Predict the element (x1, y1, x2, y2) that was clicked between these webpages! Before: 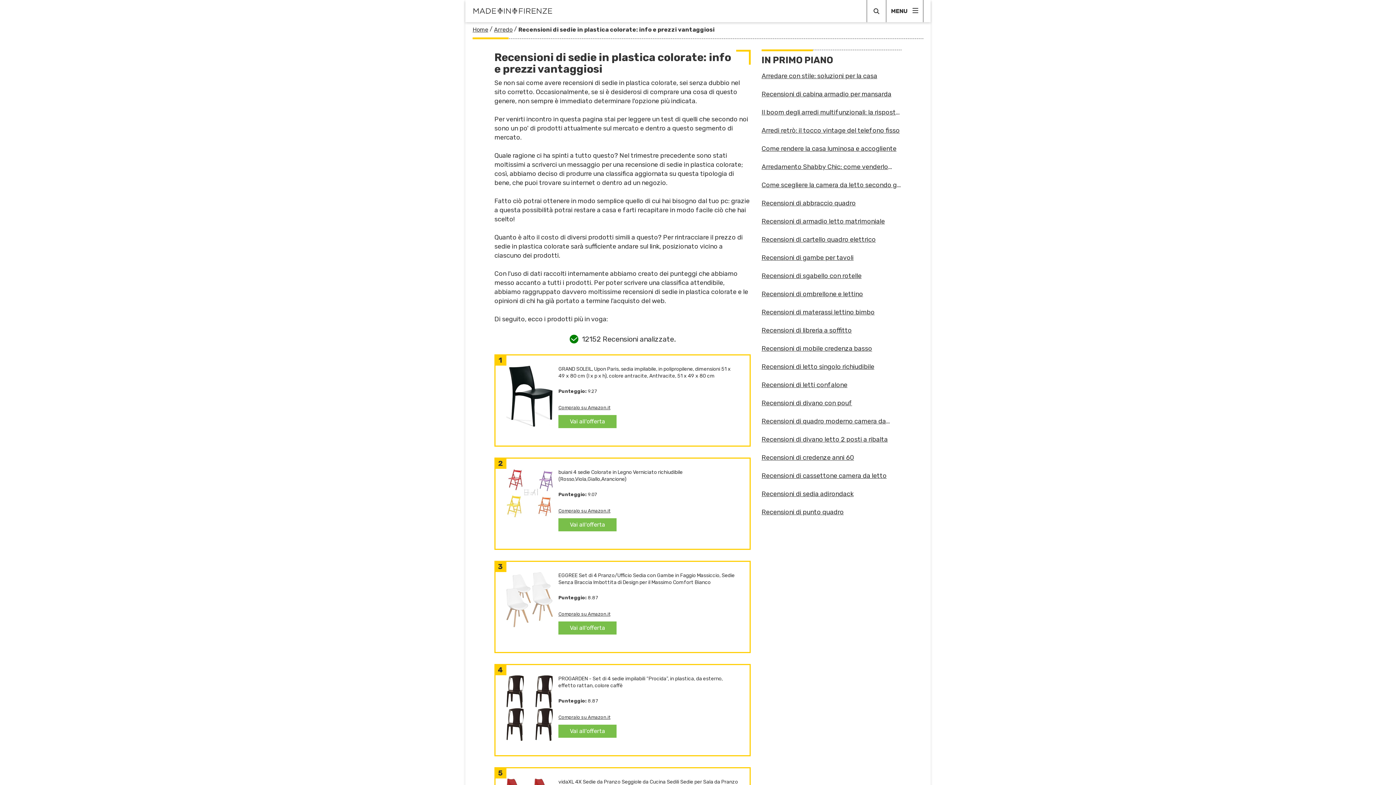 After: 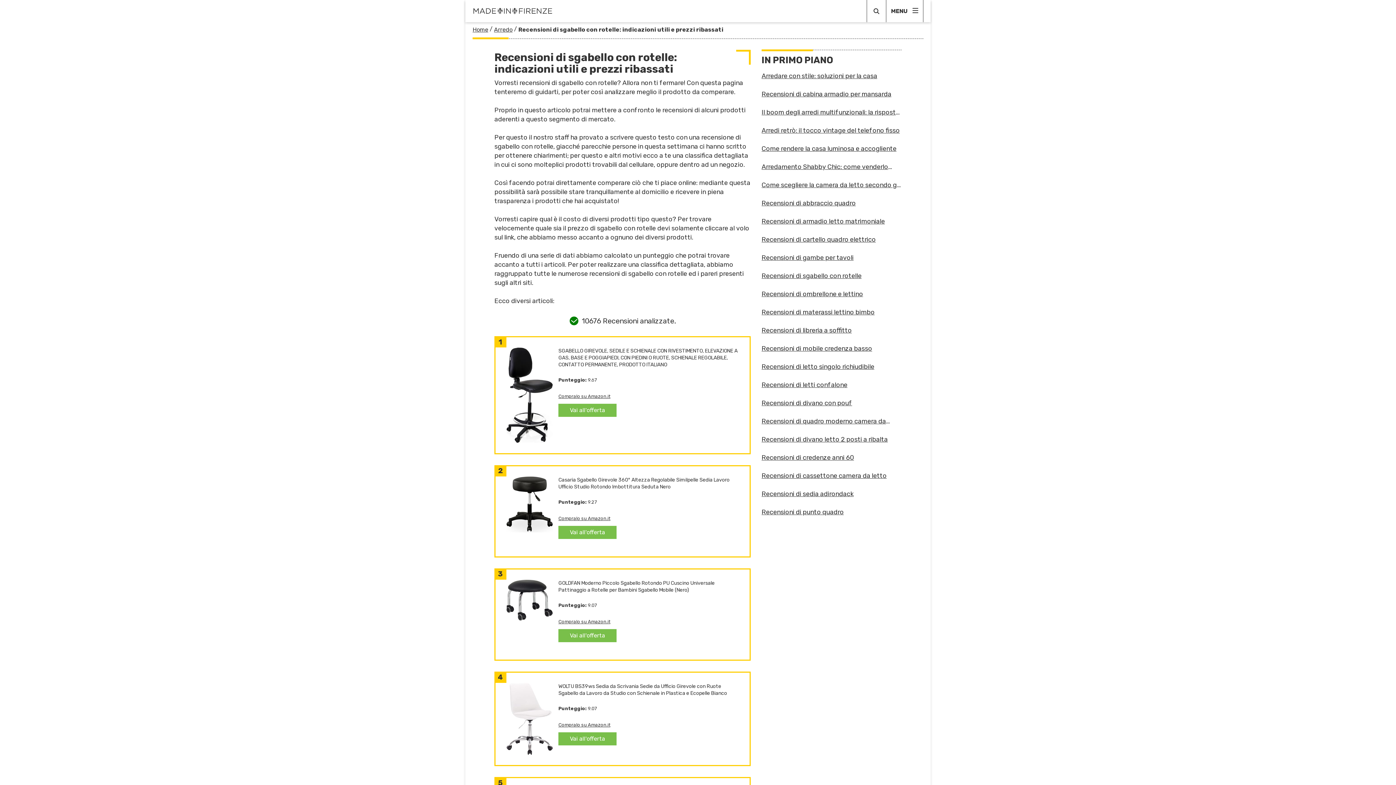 Action: label: Recensioni di sgabello con rotelle bbox: (761, 272, 901, 279)